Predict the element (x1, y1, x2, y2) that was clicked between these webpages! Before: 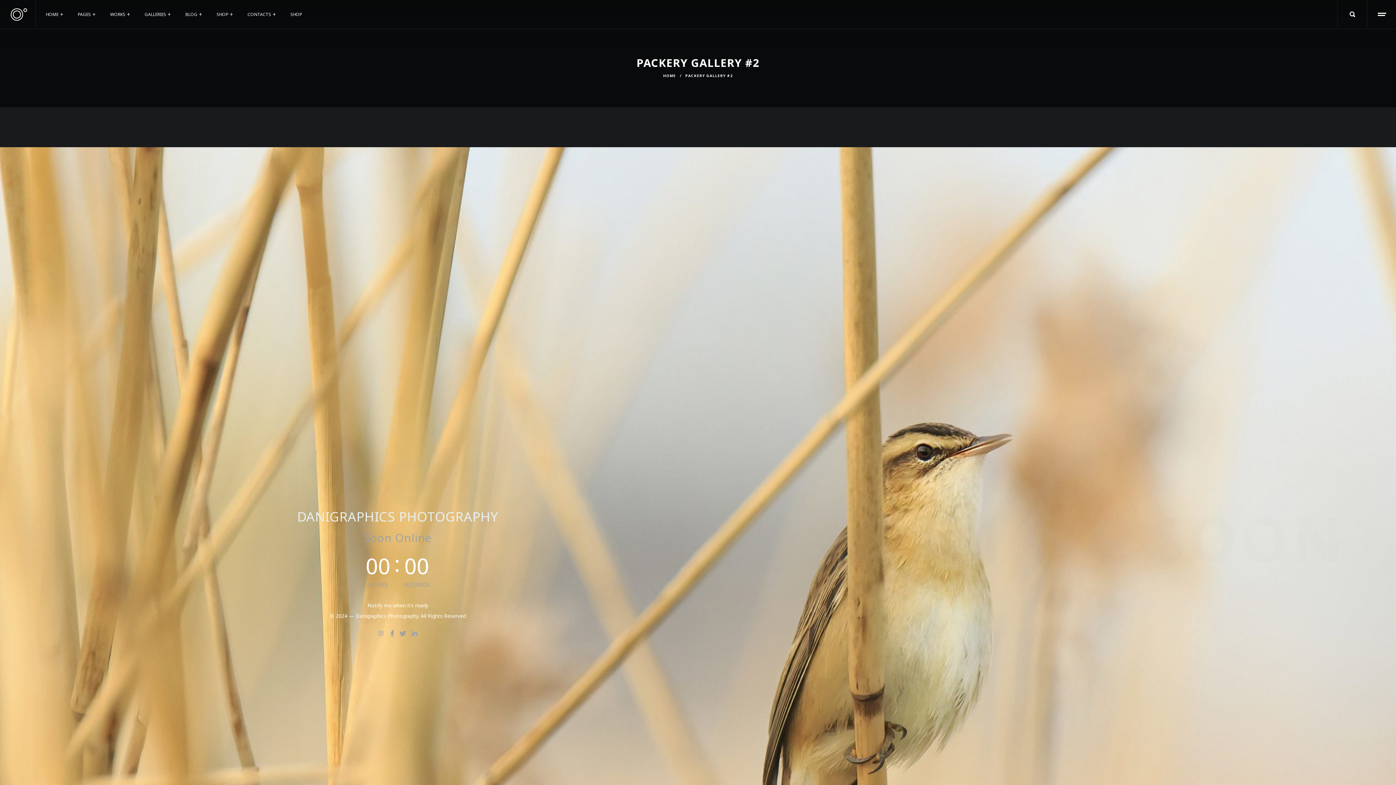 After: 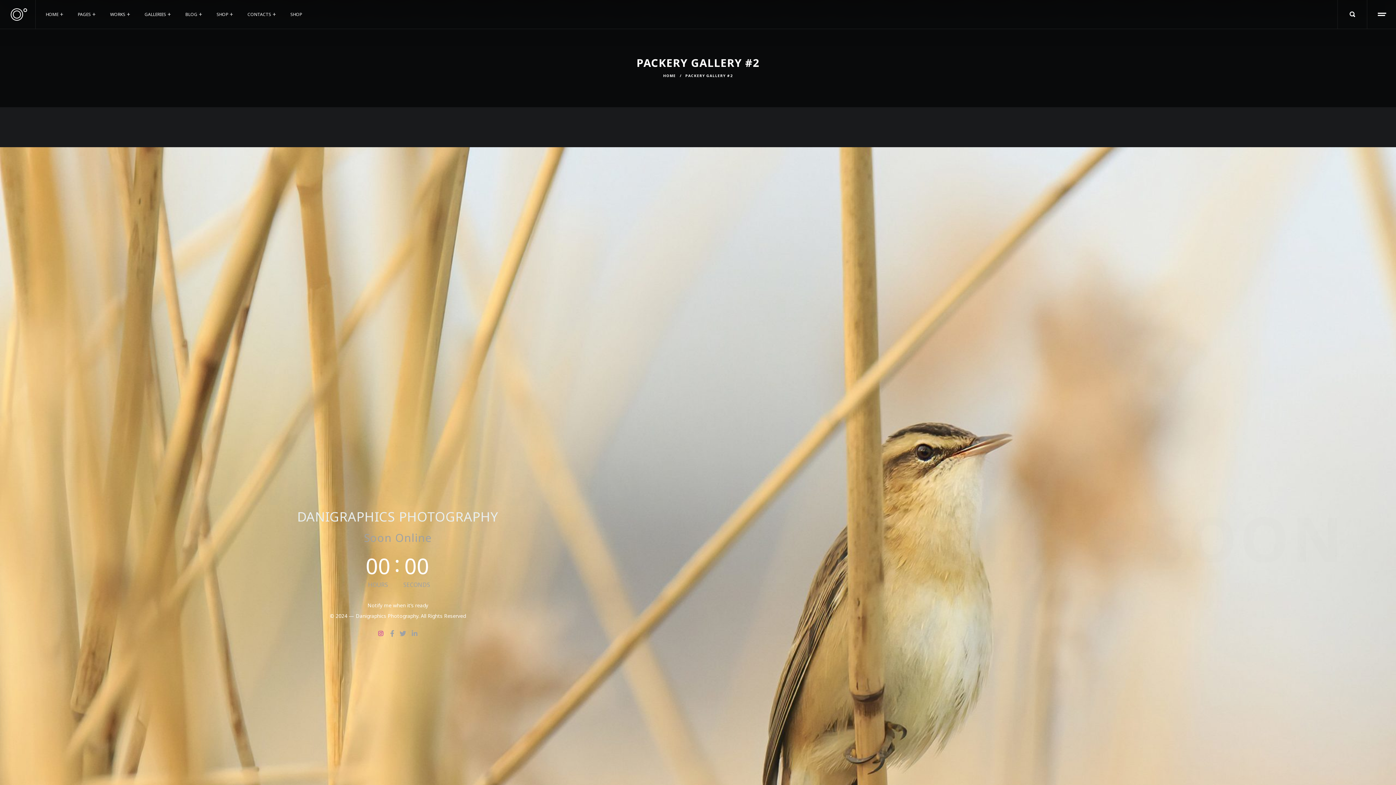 Action: bbox: (378, 630, 384, 636) label:  